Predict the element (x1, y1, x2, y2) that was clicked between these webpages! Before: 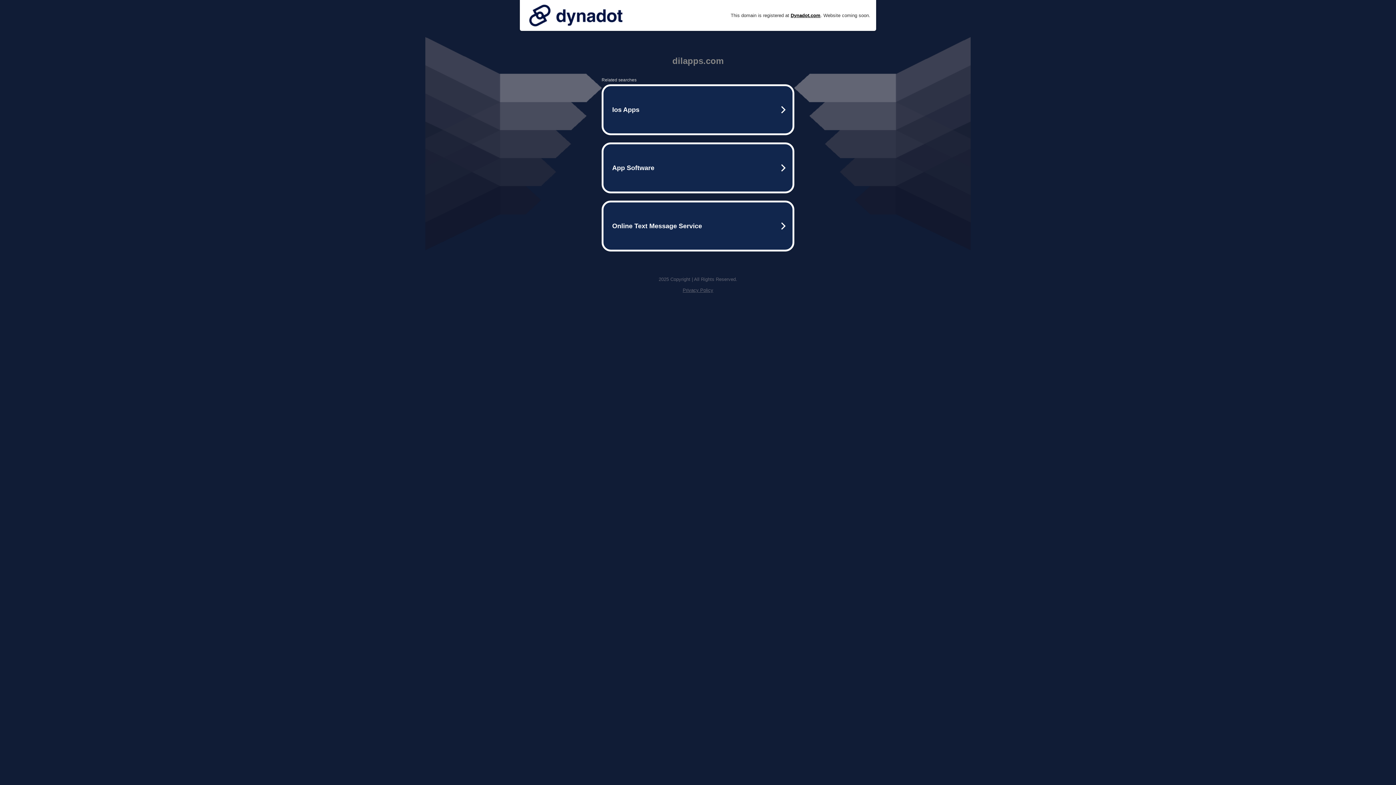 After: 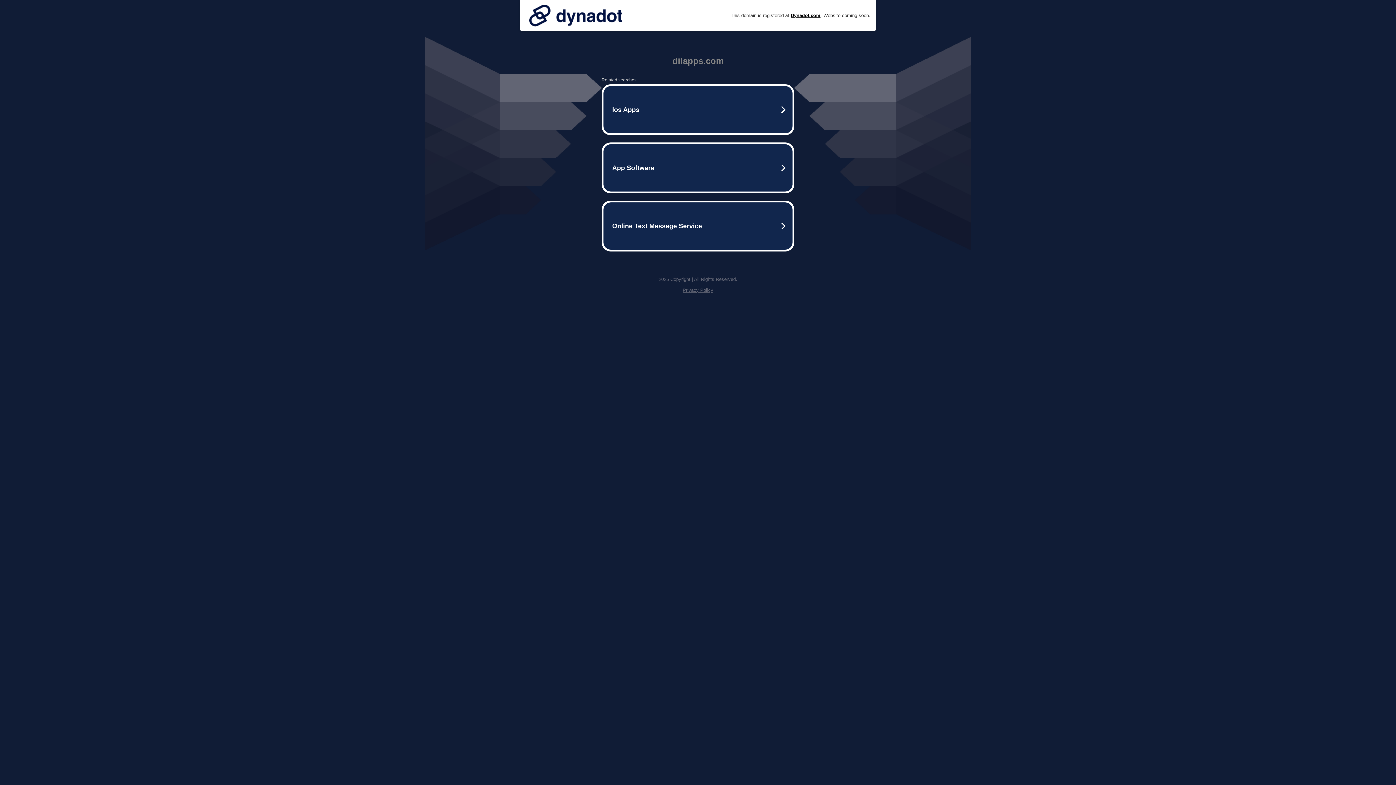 Action: bbox: (525, 0, 626, 30)